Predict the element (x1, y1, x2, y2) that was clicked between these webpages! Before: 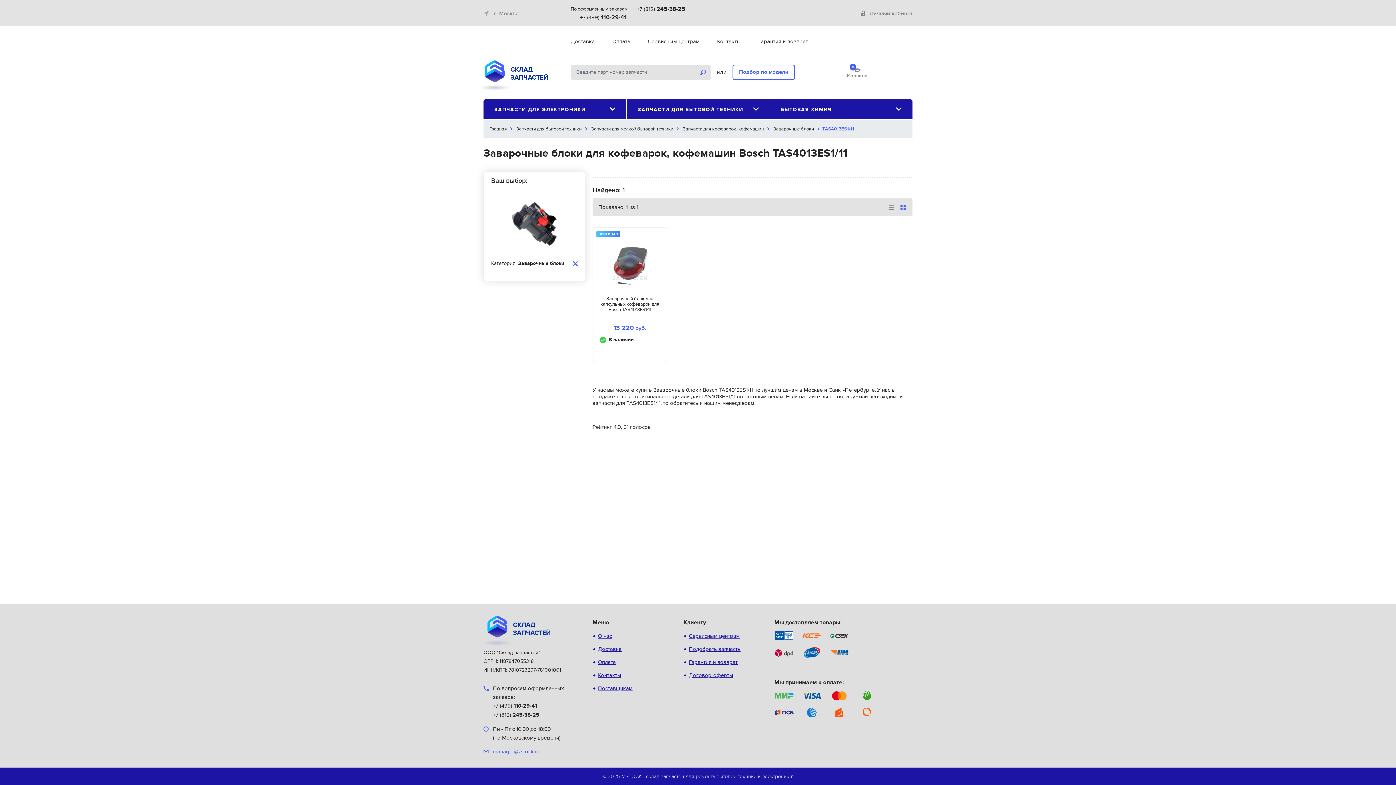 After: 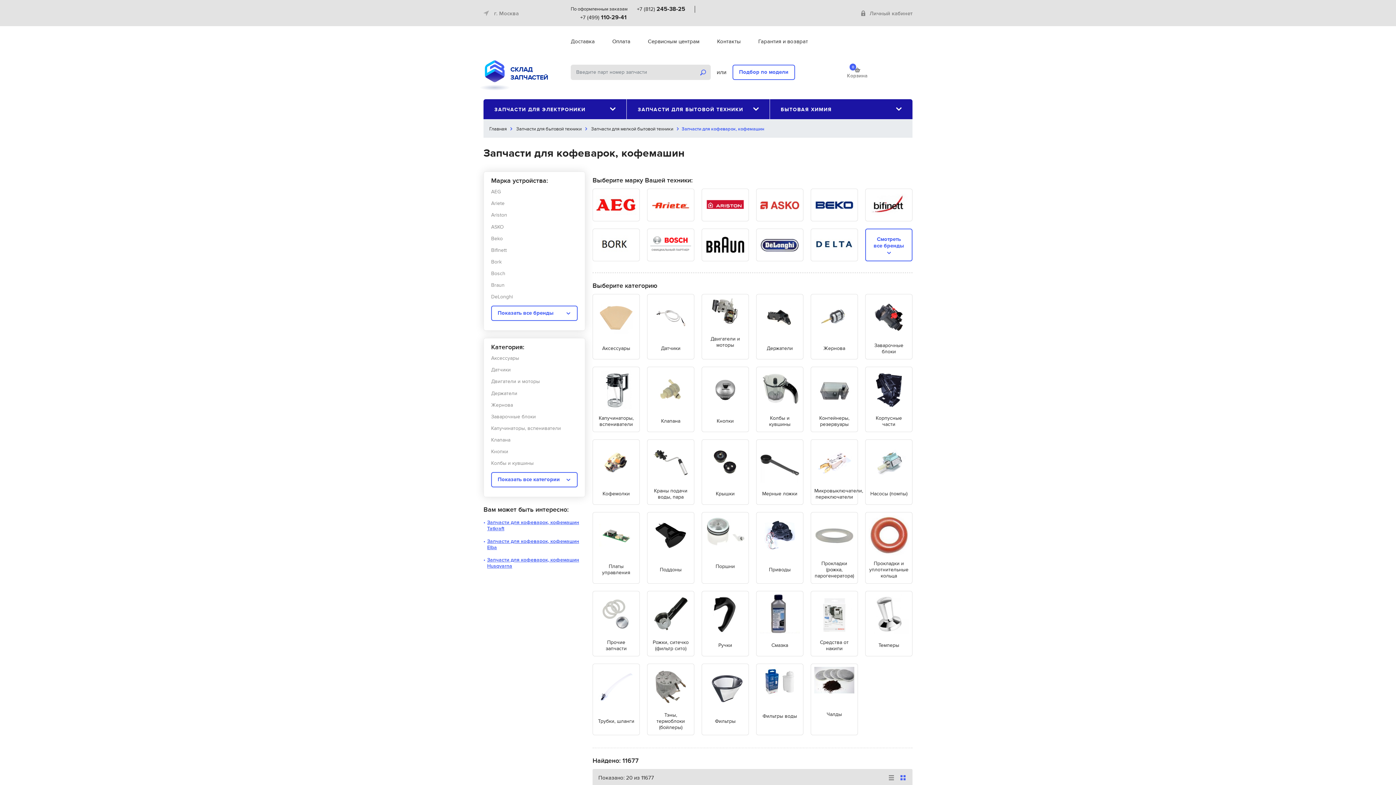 Action: bbox: (573, 260, 577, 266)